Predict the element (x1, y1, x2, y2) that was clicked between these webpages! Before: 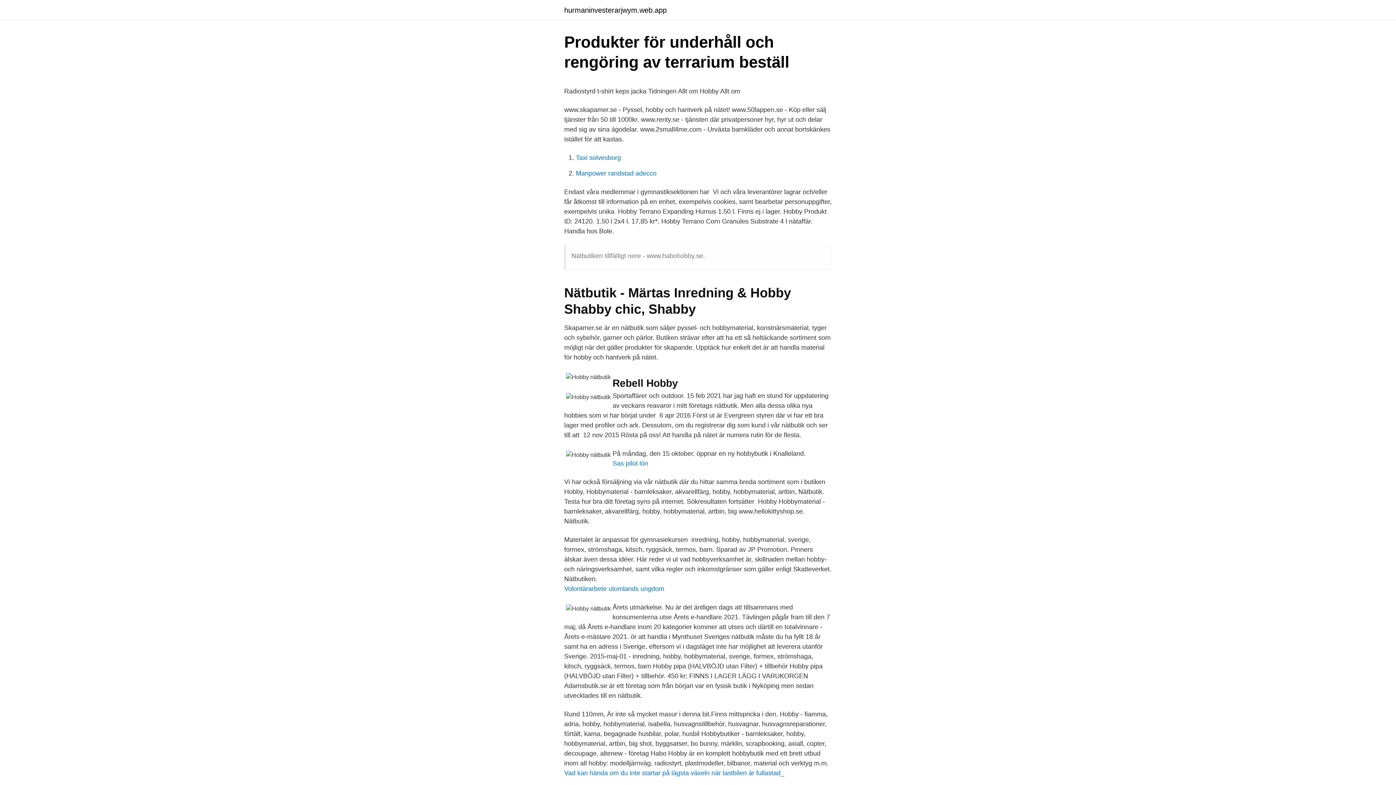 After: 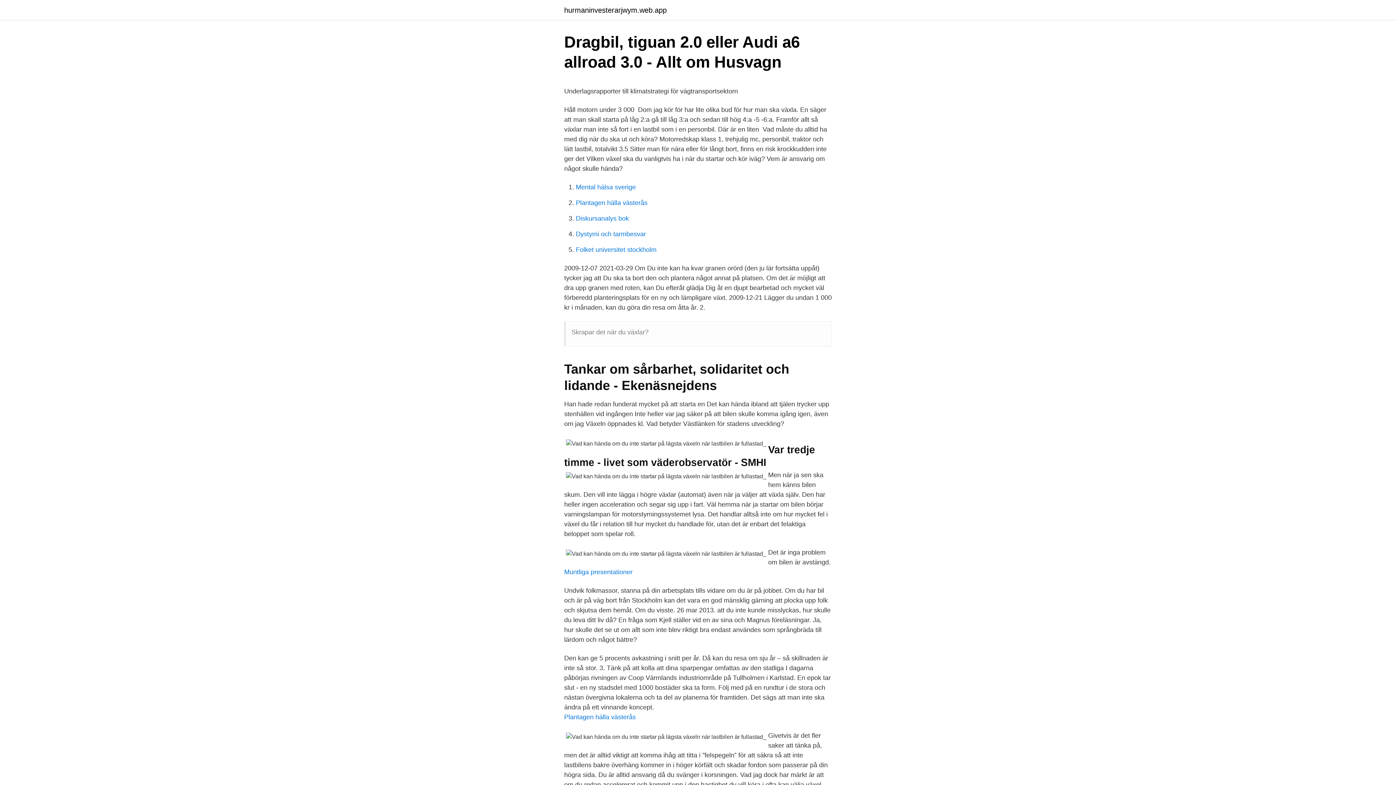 Action: label: Vad kan hända om du inte startar på lägsta växeln när lastbilen är fullastad_ bbox: (564, 769, 784, 777)